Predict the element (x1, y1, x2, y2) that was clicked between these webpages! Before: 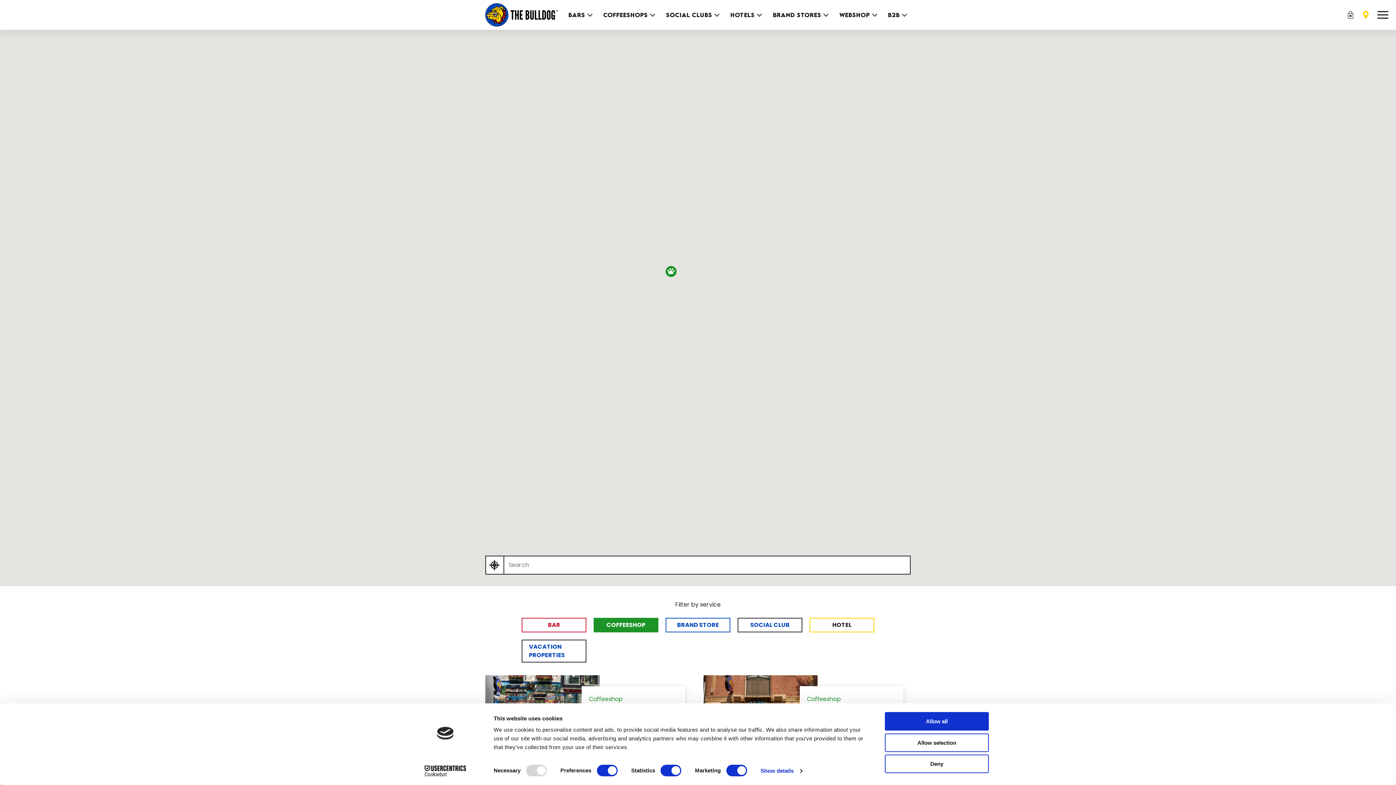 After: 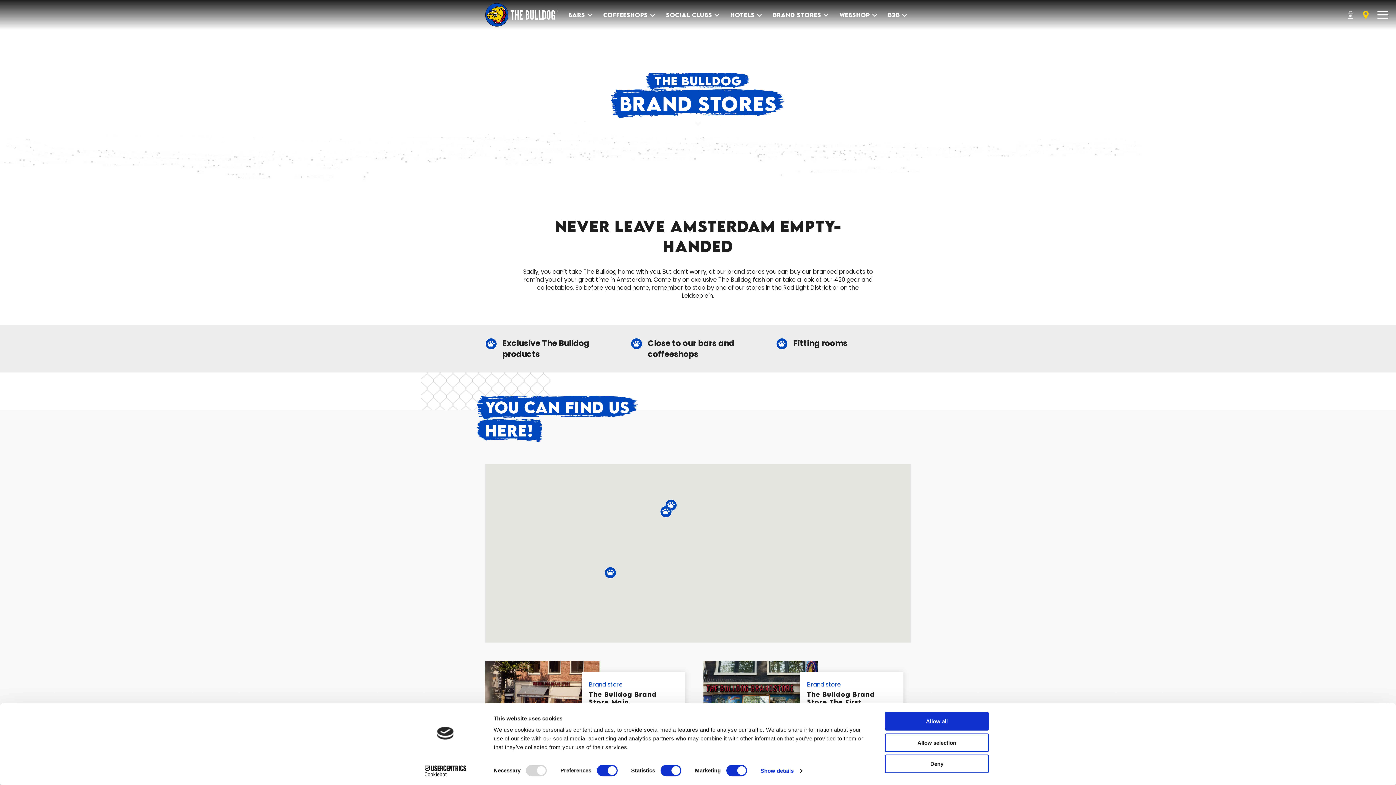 Action: bbox: (765, 0, 832, 29) label: BRAND STORES